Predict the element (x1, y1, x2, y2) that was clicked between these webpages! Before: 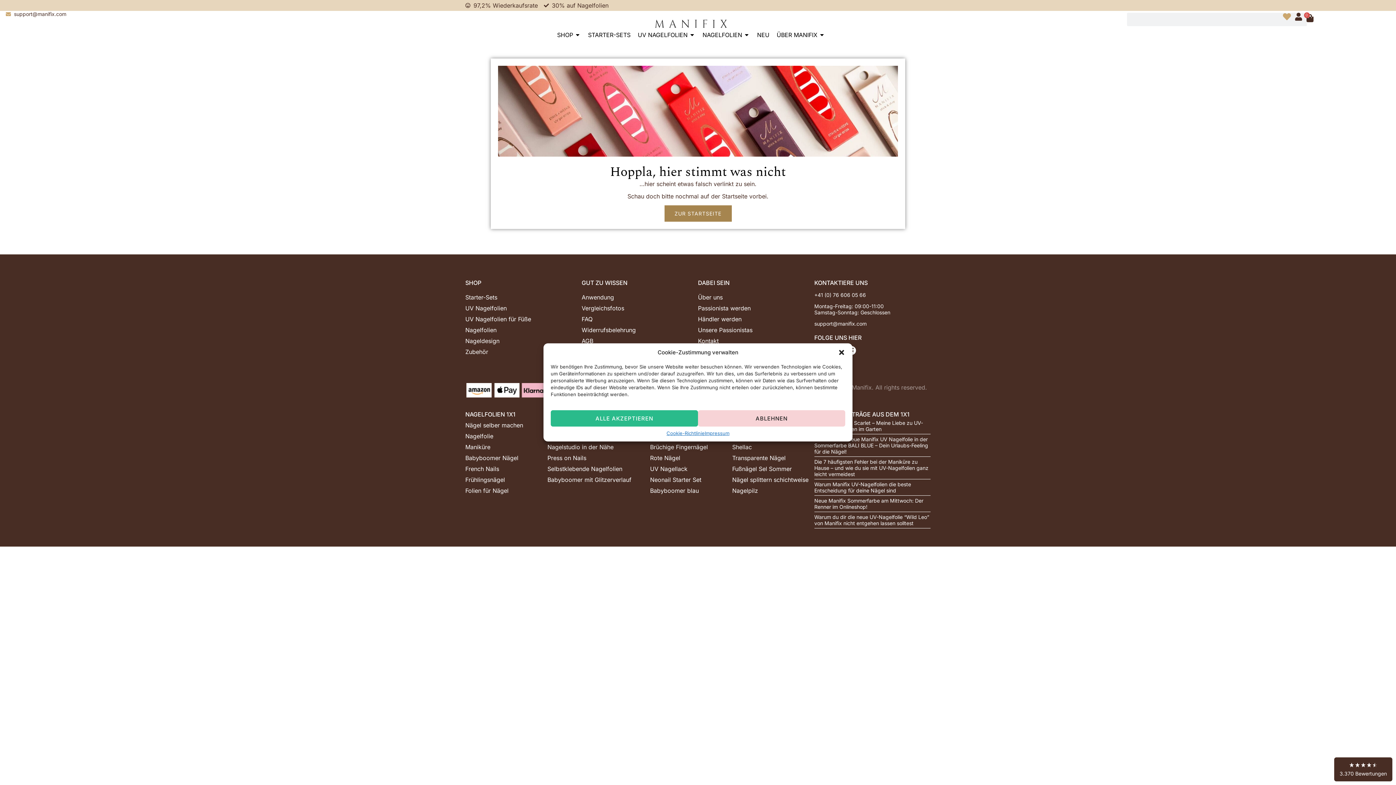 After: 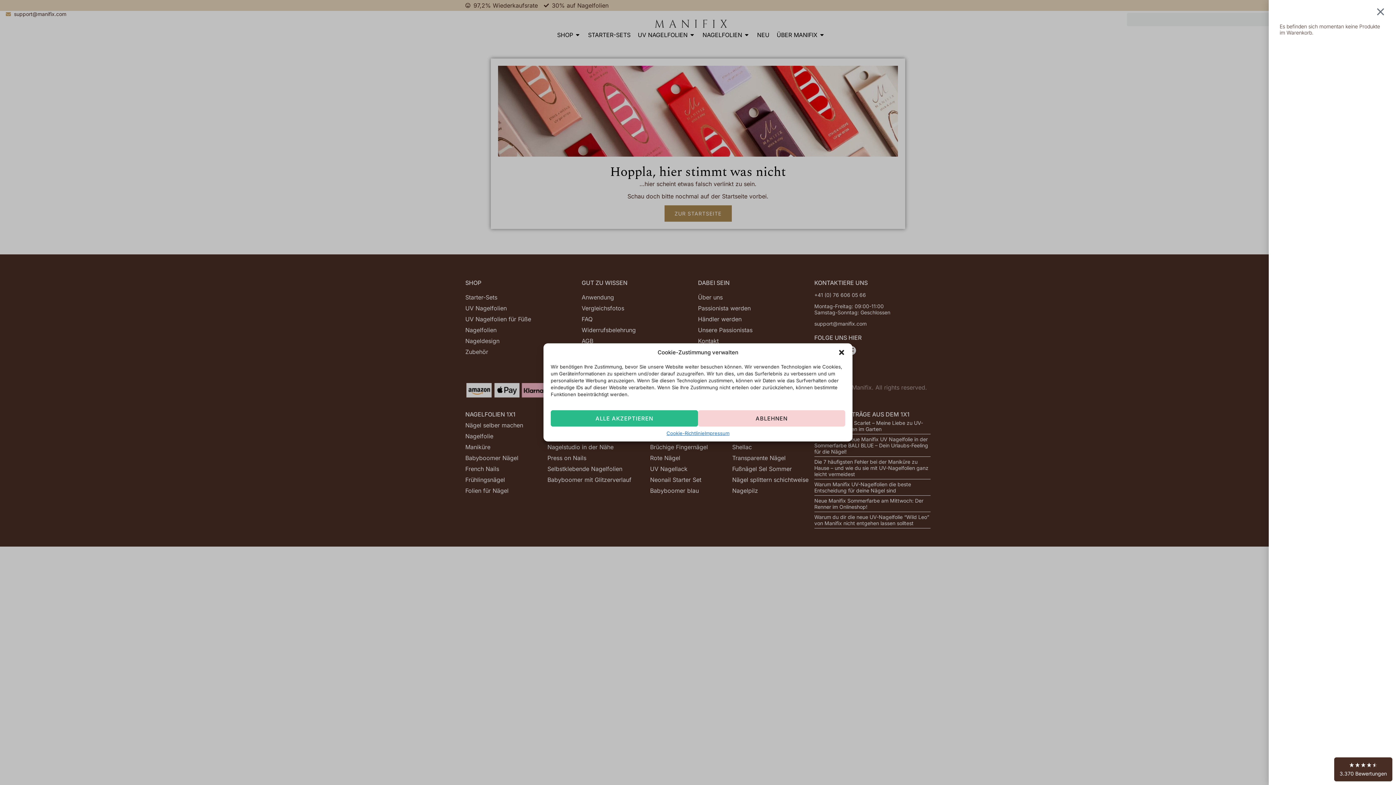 Action: bbox: (1303, 14, 1316, 22) label: 0
Warenkorb